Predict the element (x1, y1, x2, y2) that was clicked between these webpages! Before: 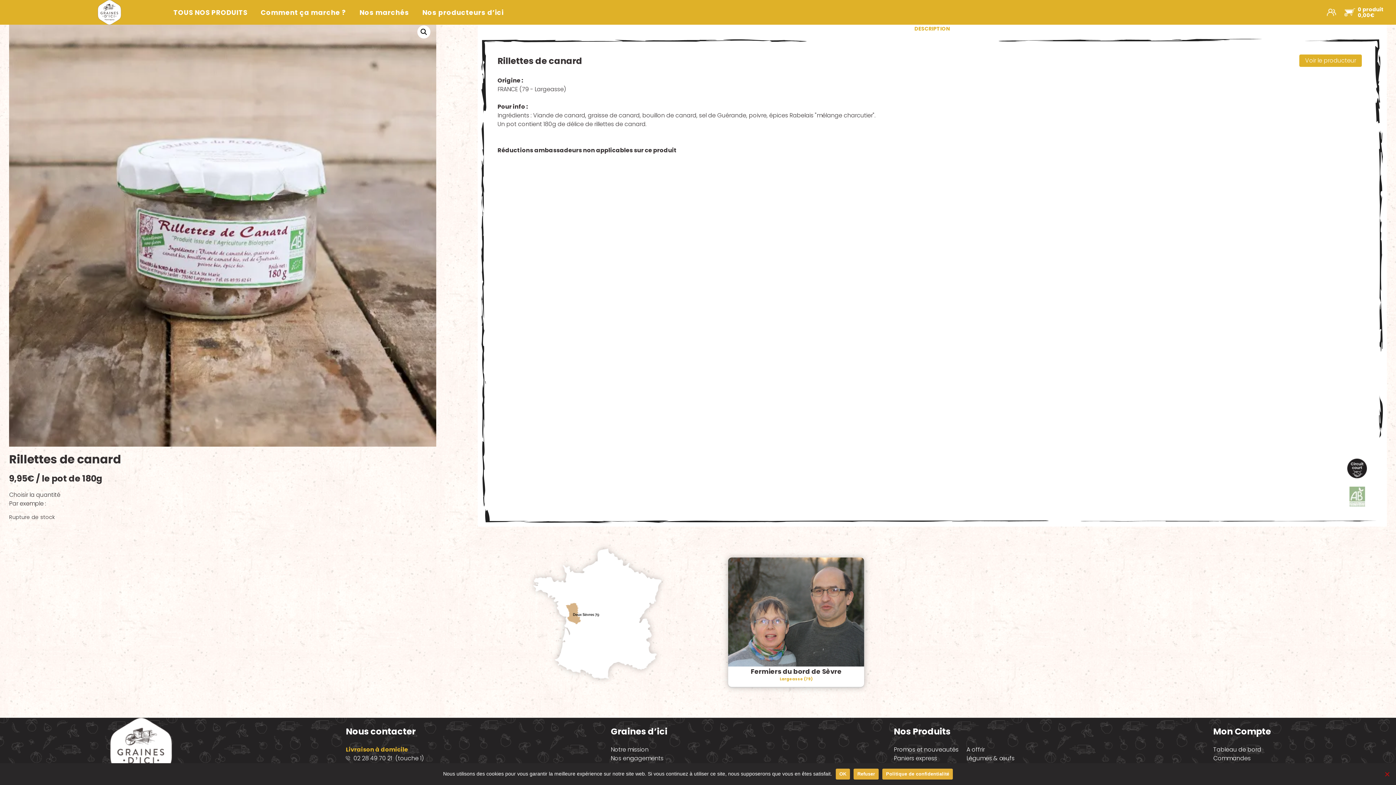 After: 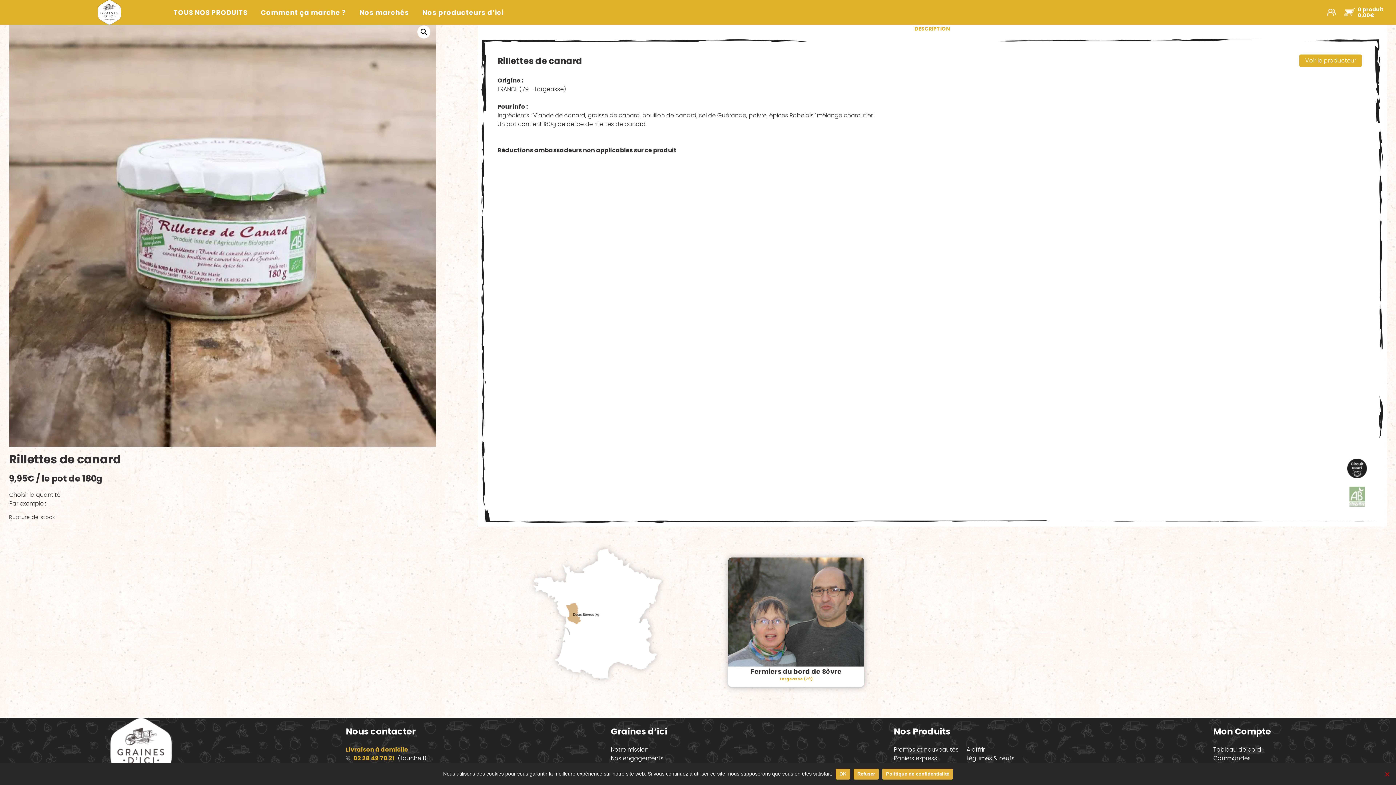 Action: label: 02 28 49 70 21 bbox: (353, 754, 393, 762)